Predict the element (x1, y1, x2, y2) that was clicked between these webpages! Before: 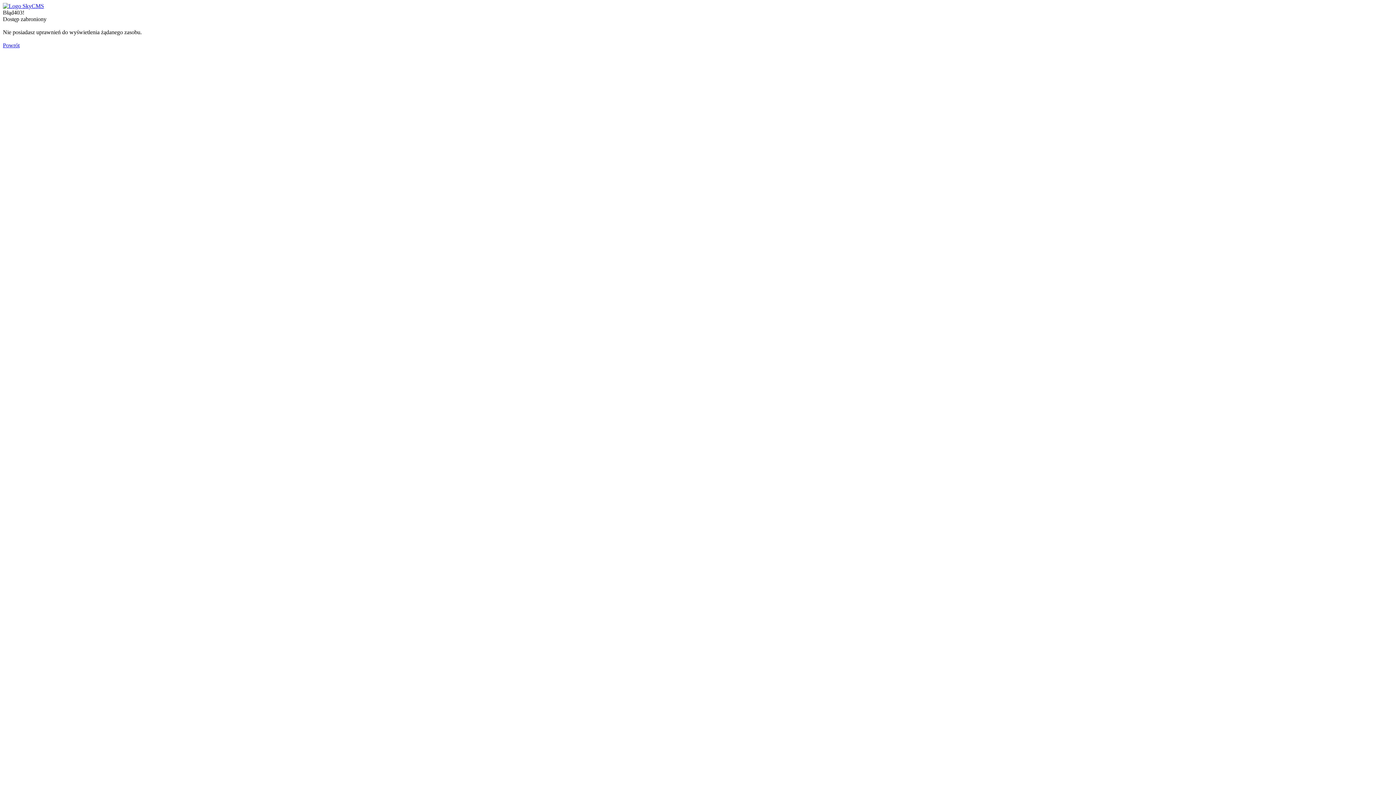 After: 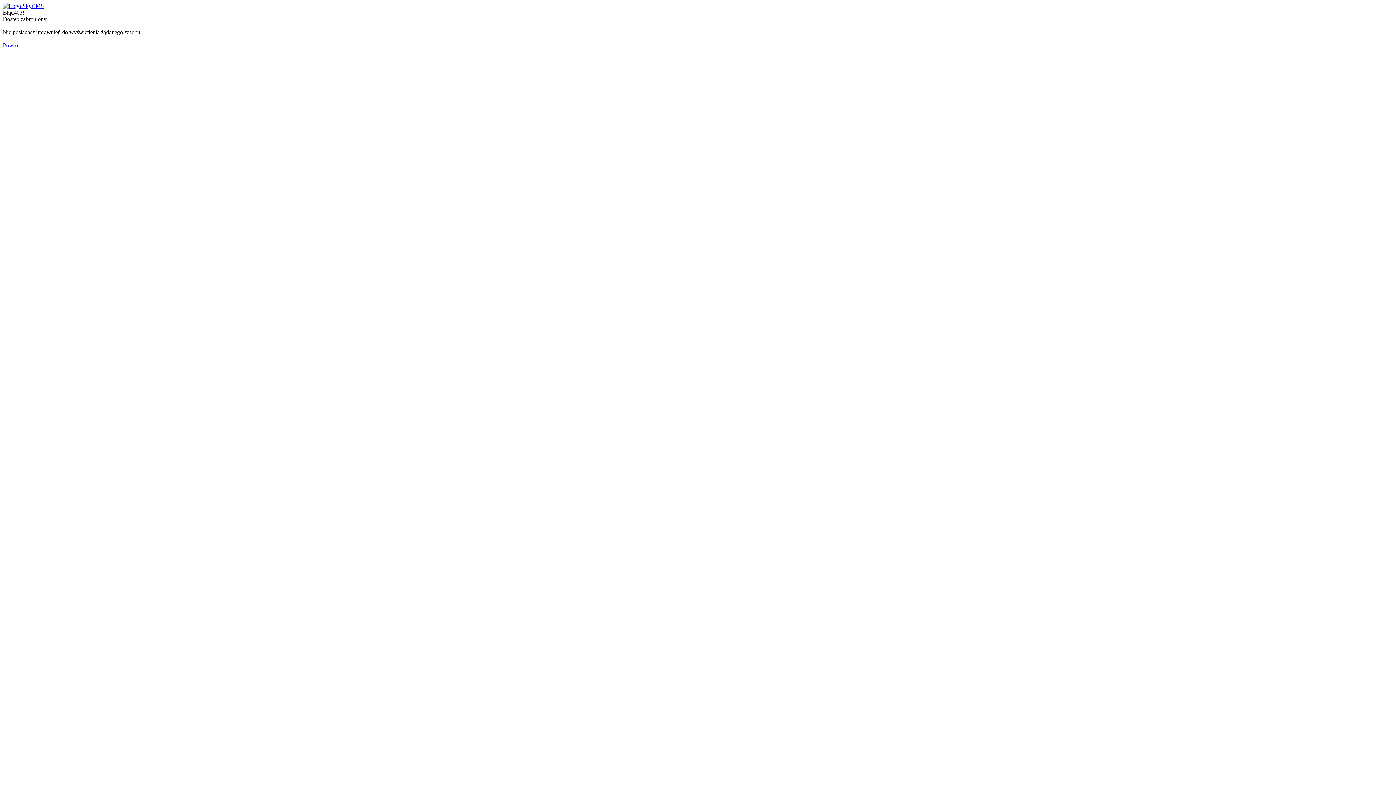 Action: bbox: (2, 42, 19, 48) label: Powrót